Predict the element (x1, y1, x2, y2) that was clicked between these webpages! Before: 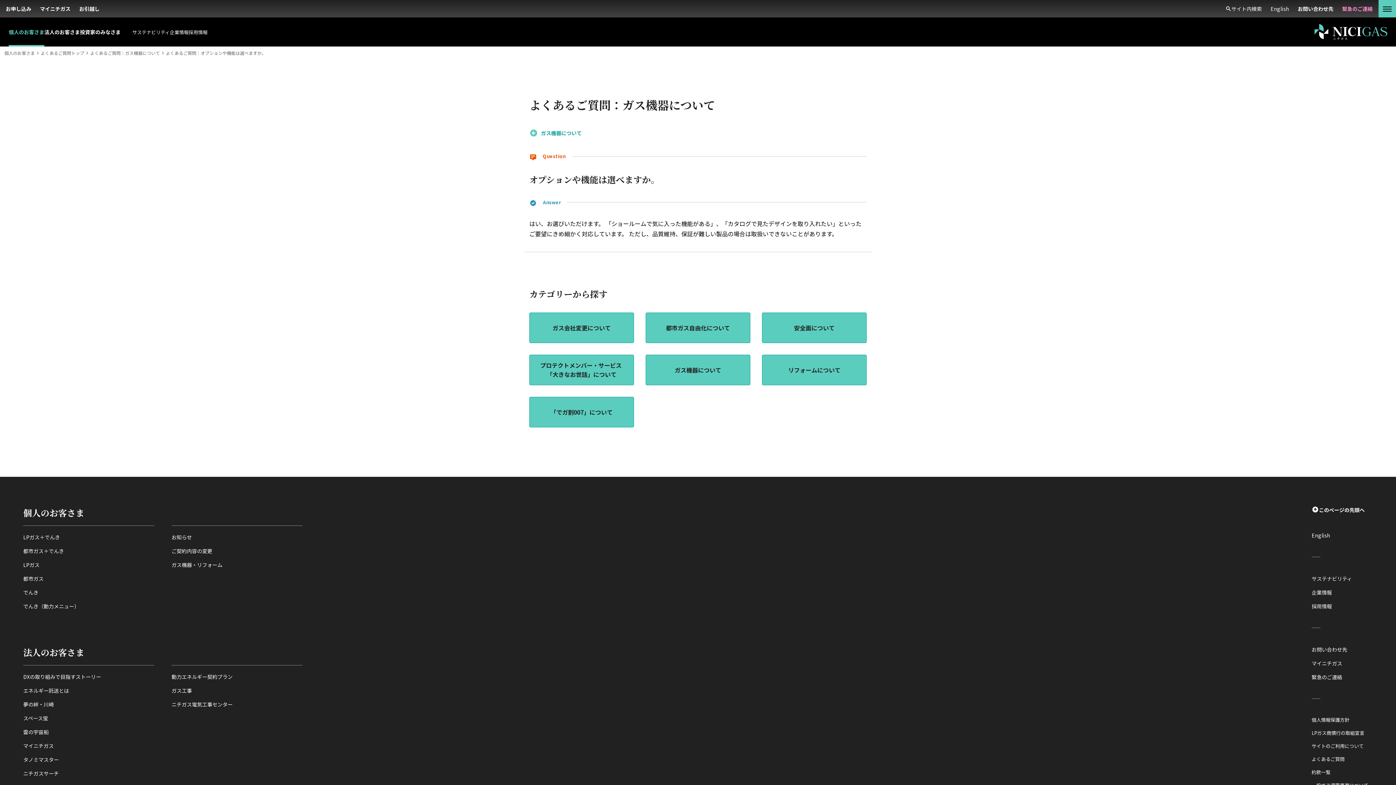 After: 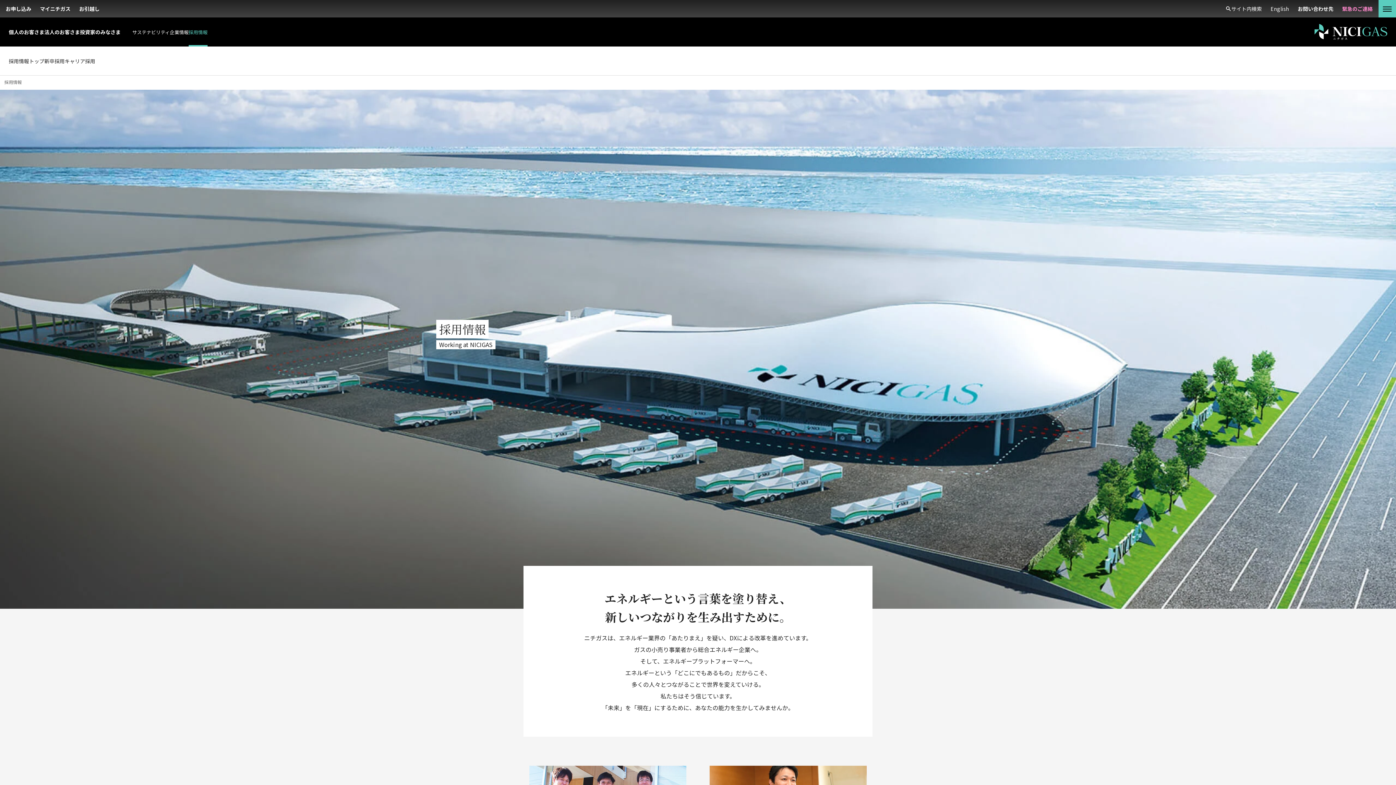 Action: bbox: (1312, 603, 1332, 610) label: 採用情報